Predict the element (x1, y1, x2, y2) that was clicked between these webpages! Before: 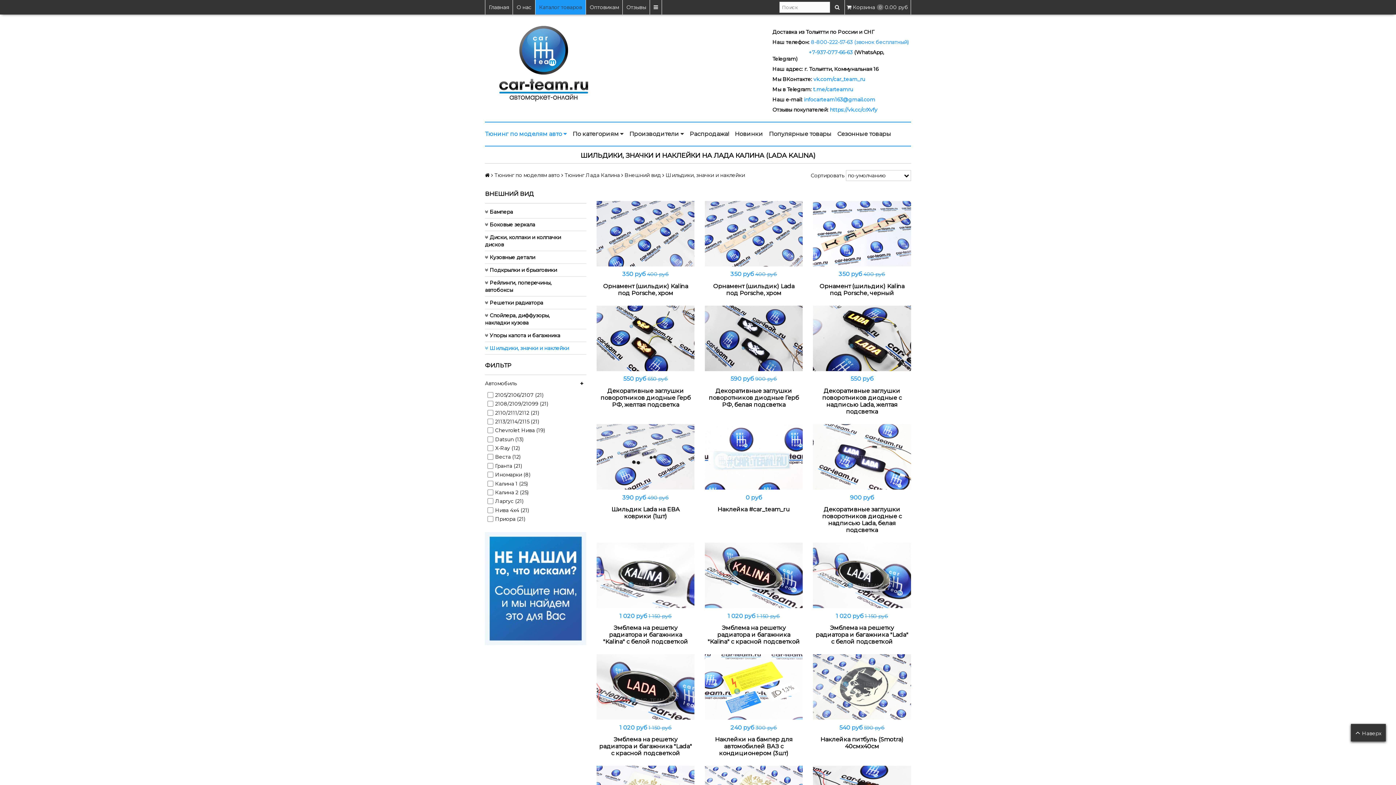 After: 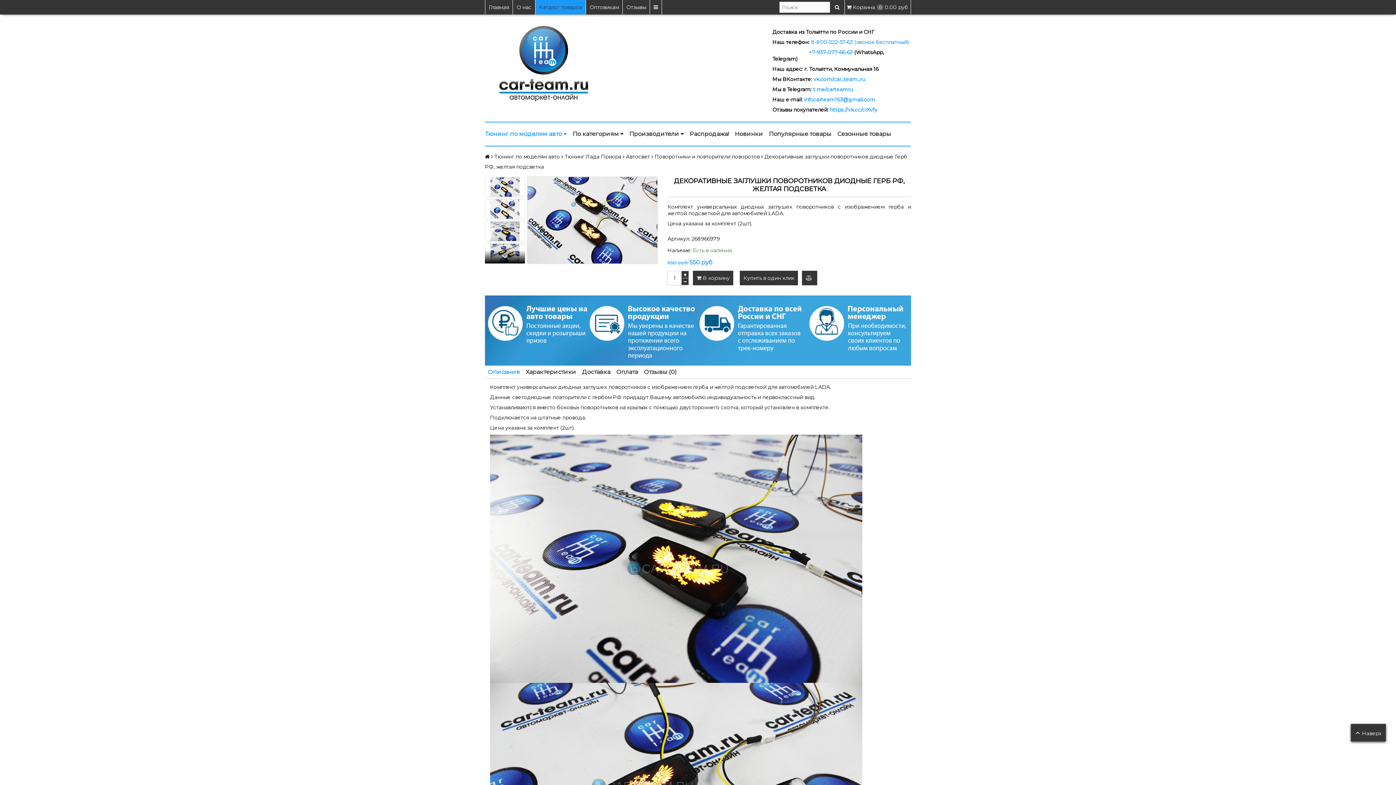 Action: label: Декоративные заглушки поворотников диодные Герб РФ, желтая подсветка bbox: (599, 387, 692, 408)